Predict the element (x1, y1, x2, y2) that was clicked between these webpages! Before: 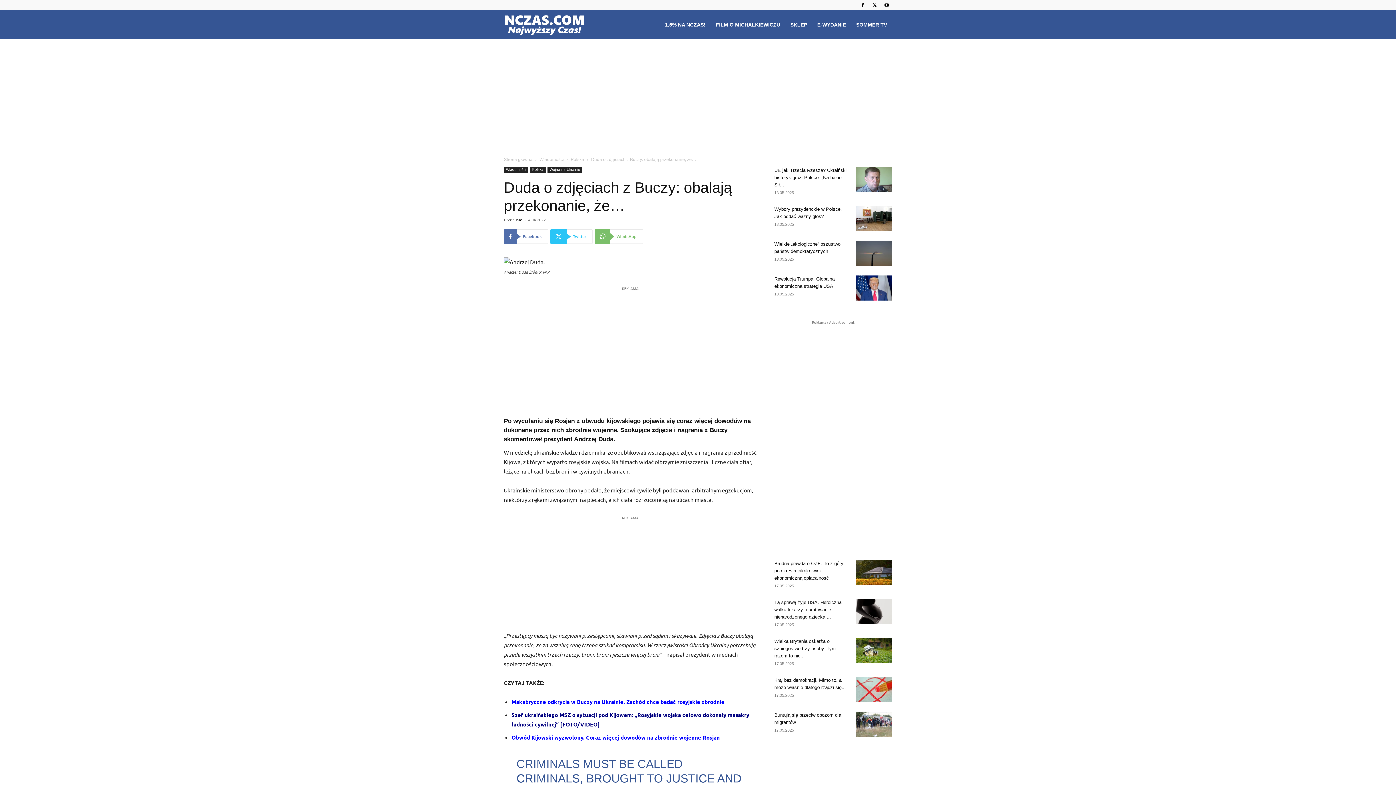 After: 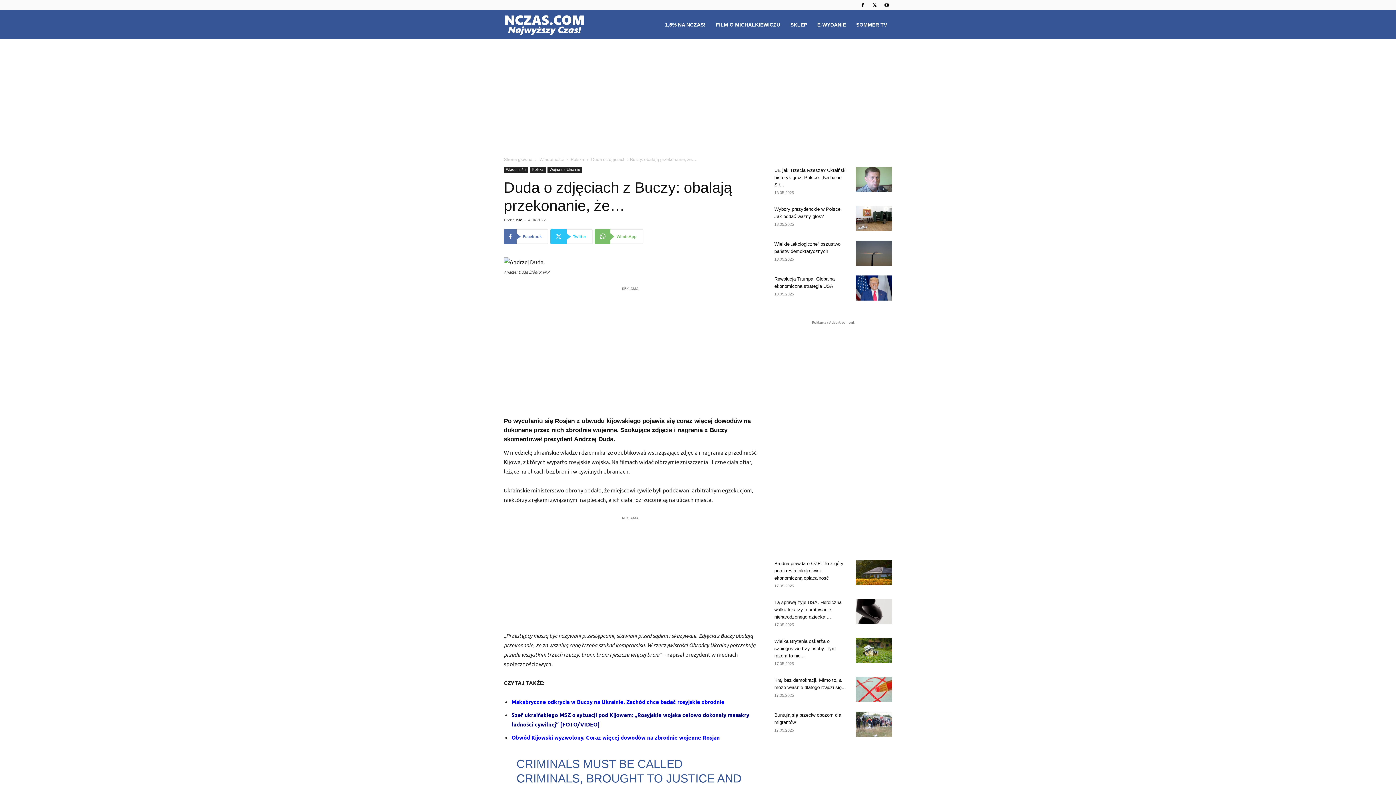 Action: label: SKLEP bbox: (785, 10, 812, 39)